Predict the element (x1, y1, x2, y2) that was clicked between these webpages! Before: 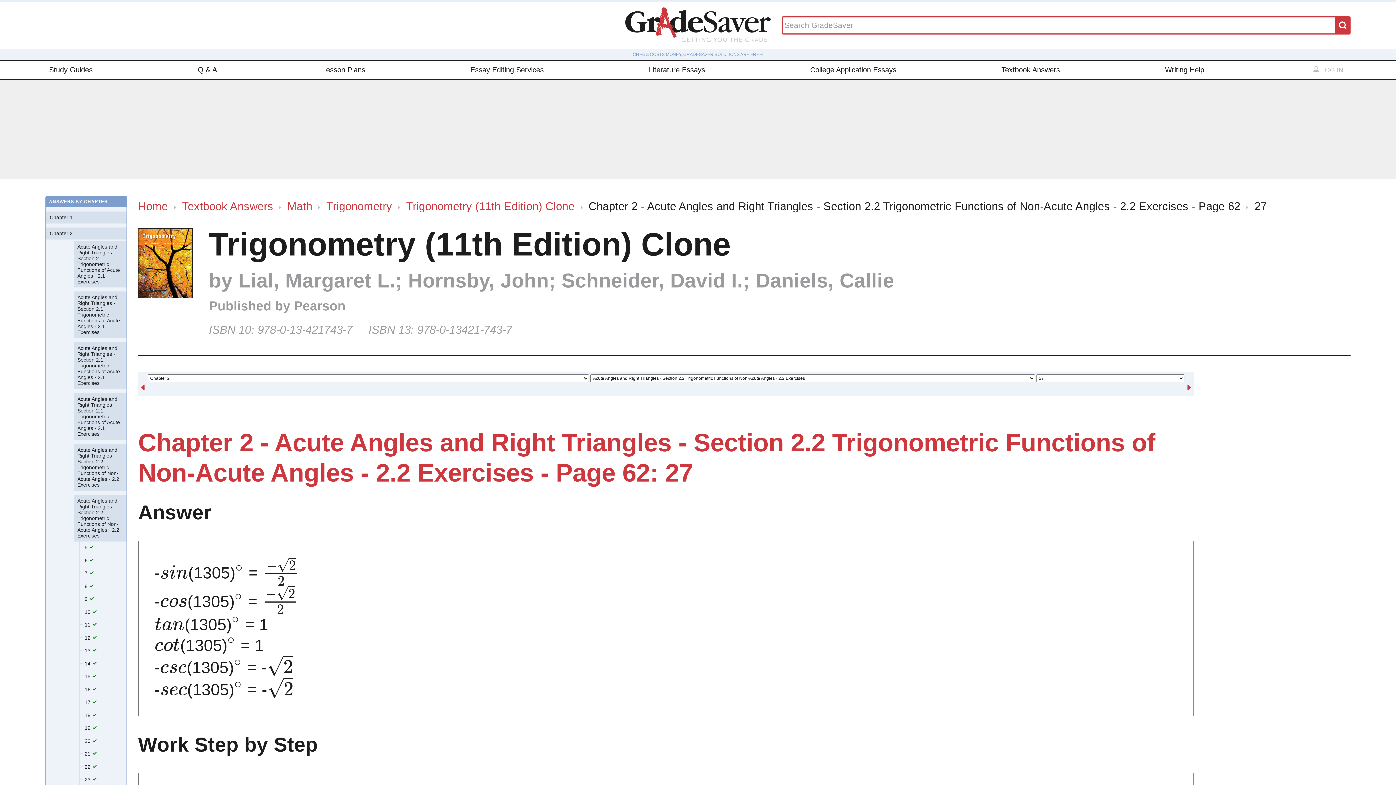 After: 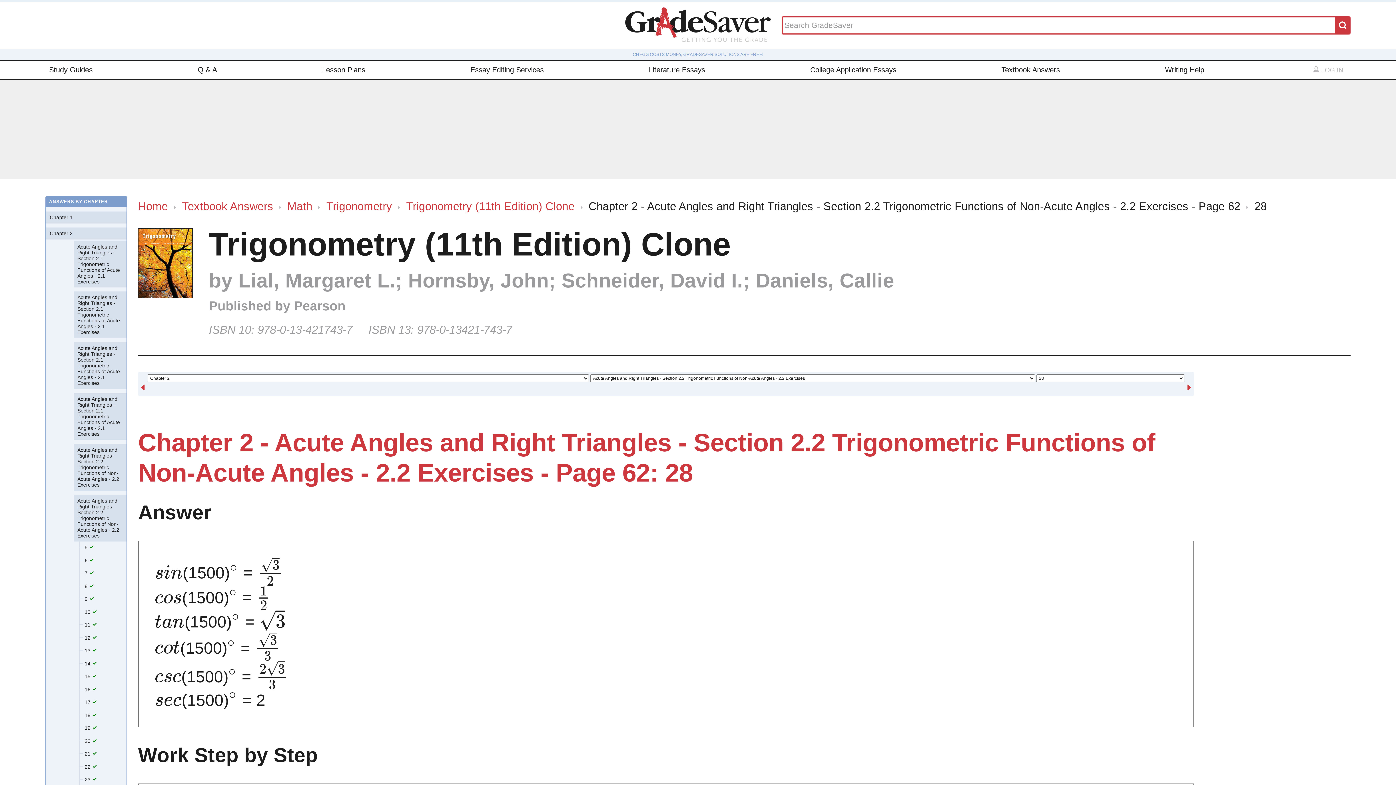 Action: bbox: (1186, 374, 1192, 395)